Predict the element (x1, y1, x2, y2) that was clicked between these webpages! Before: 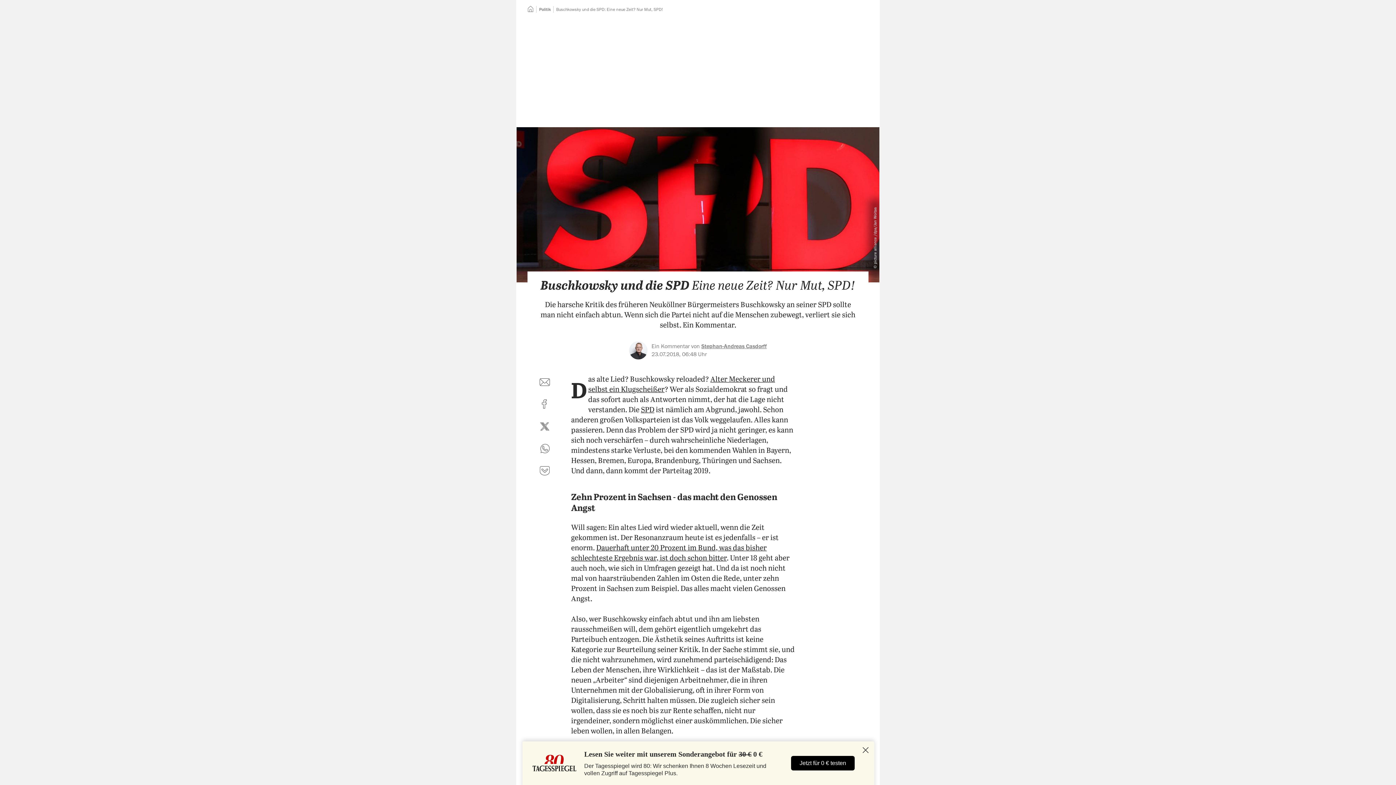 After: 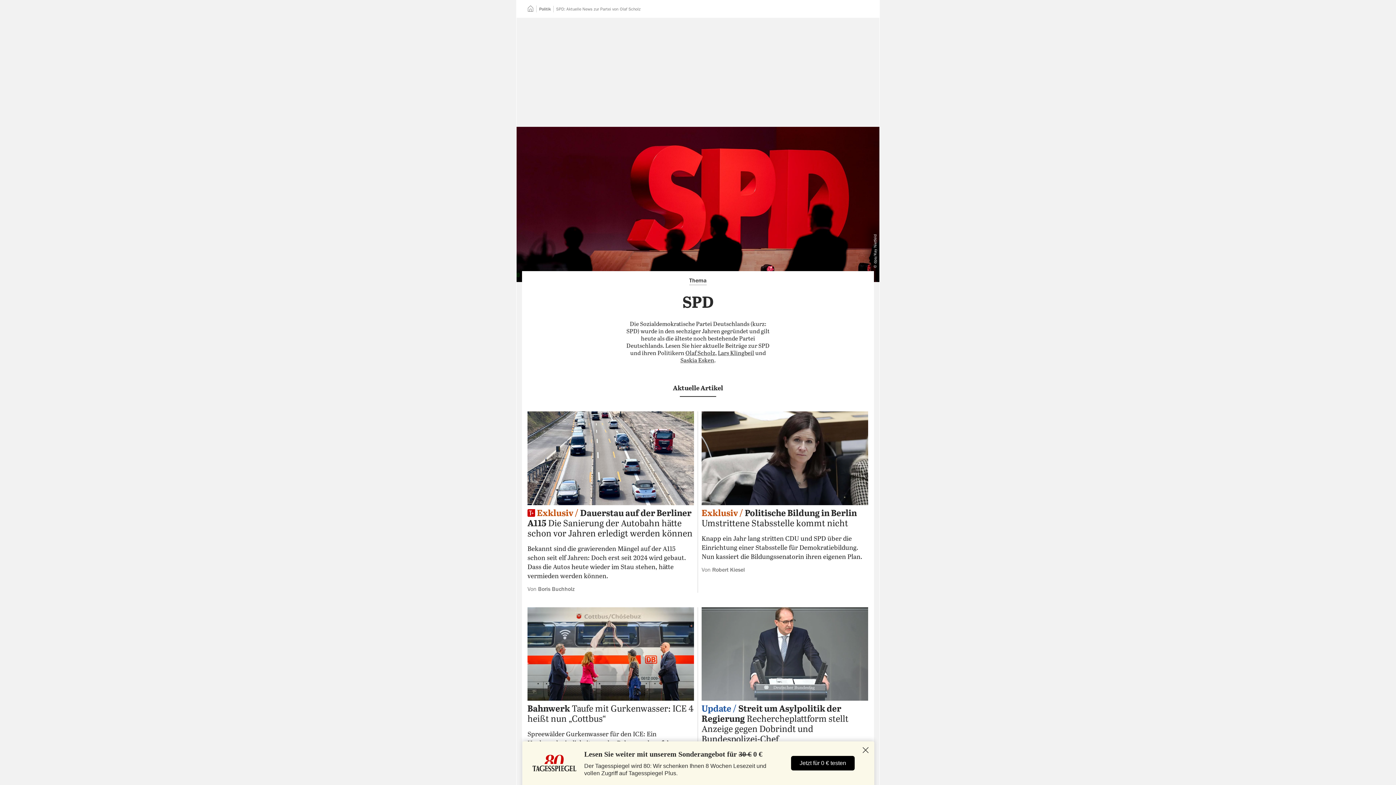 Action: bbox: (641, 406, 654, 414) label: SPD